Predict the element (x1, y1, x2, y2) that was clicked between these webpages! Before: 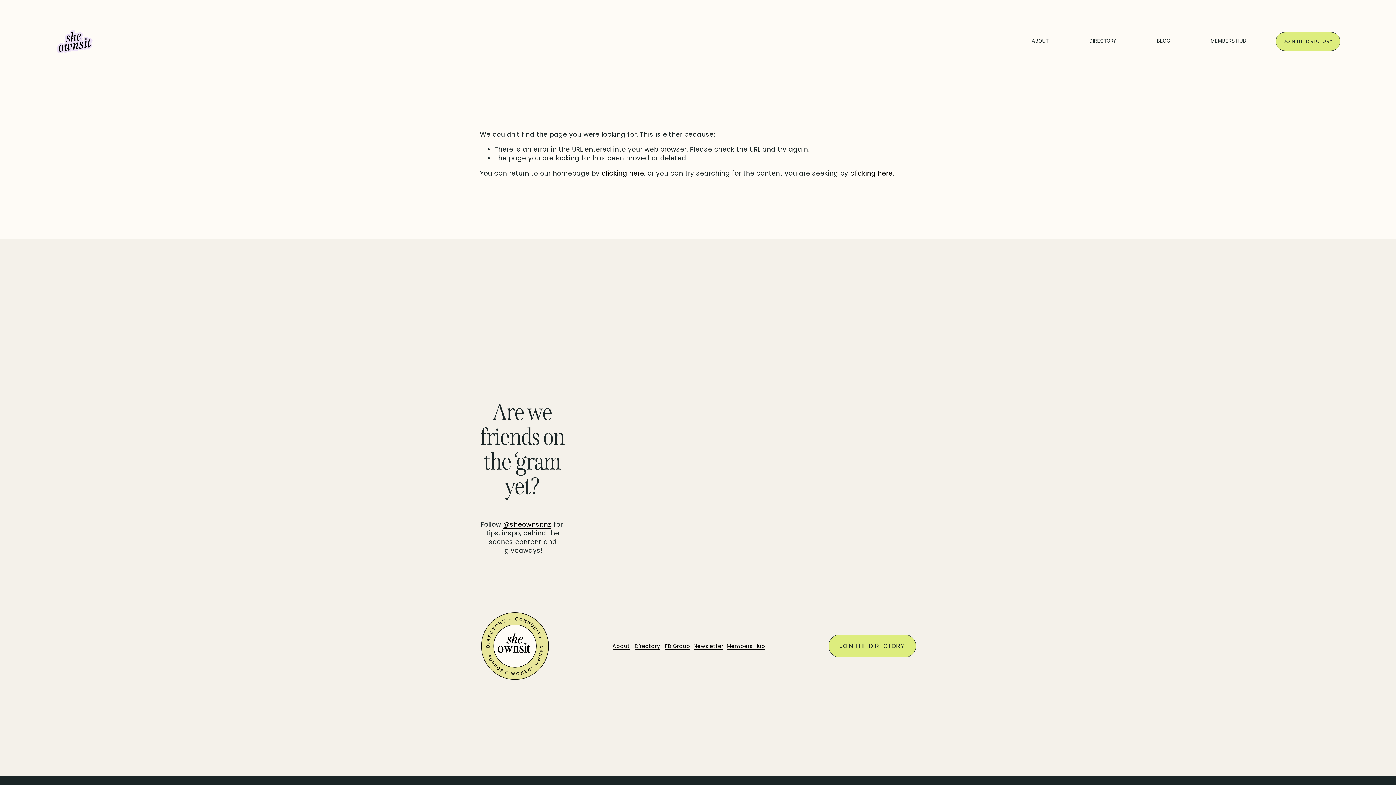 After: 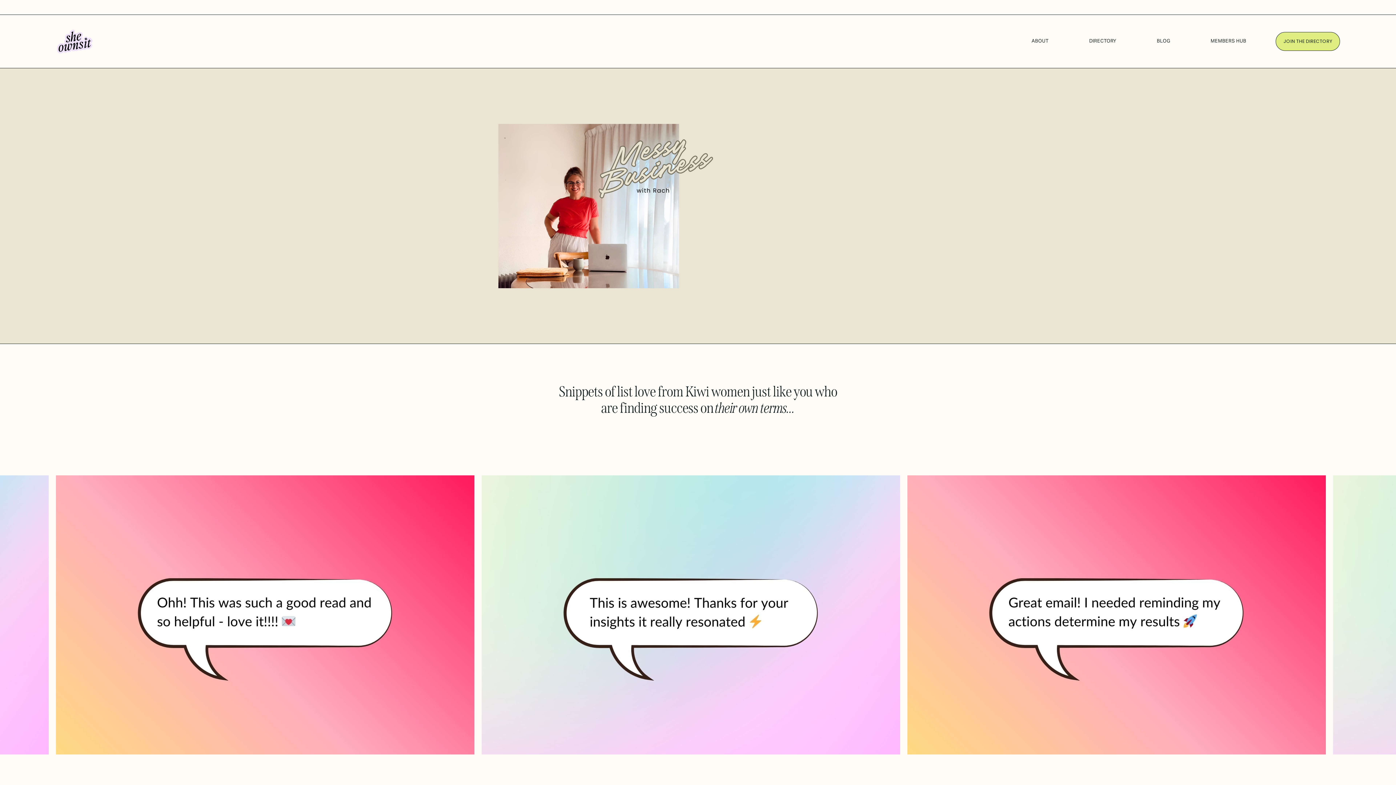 Action: bbox: (693, 642, 723, 650) label: Newsletter